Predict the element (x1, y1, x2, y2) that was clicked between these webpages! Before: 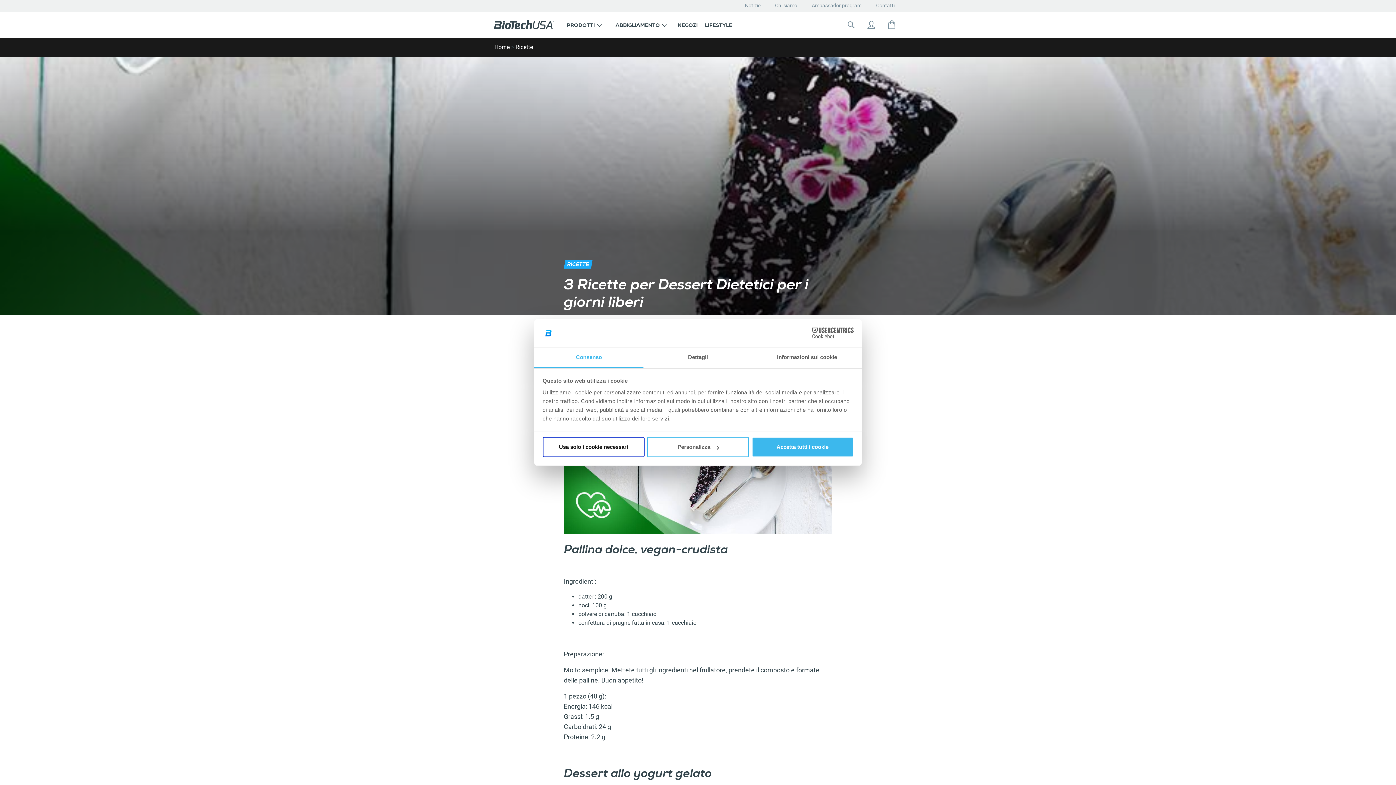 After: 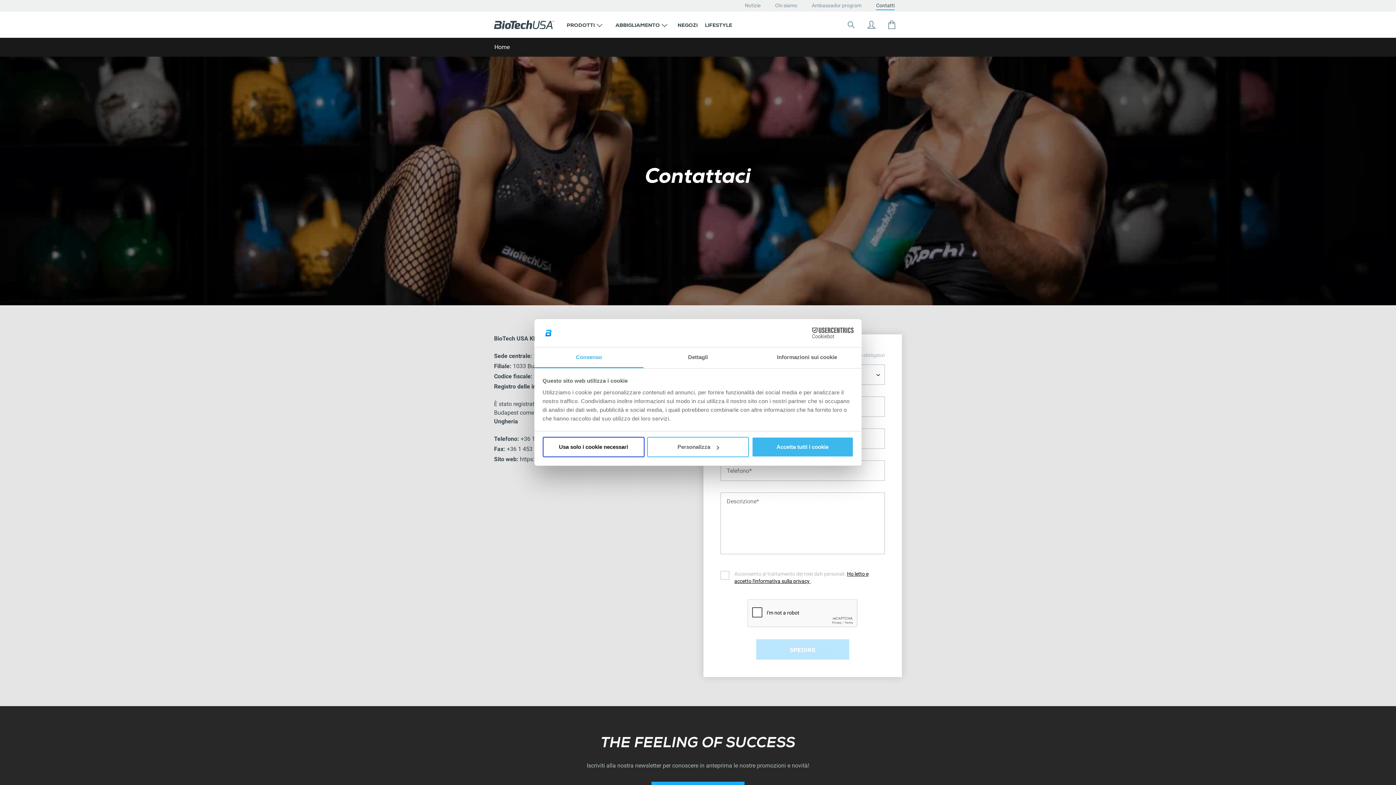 Action: bbox: (876, 1, 894, 10) label: Contatti